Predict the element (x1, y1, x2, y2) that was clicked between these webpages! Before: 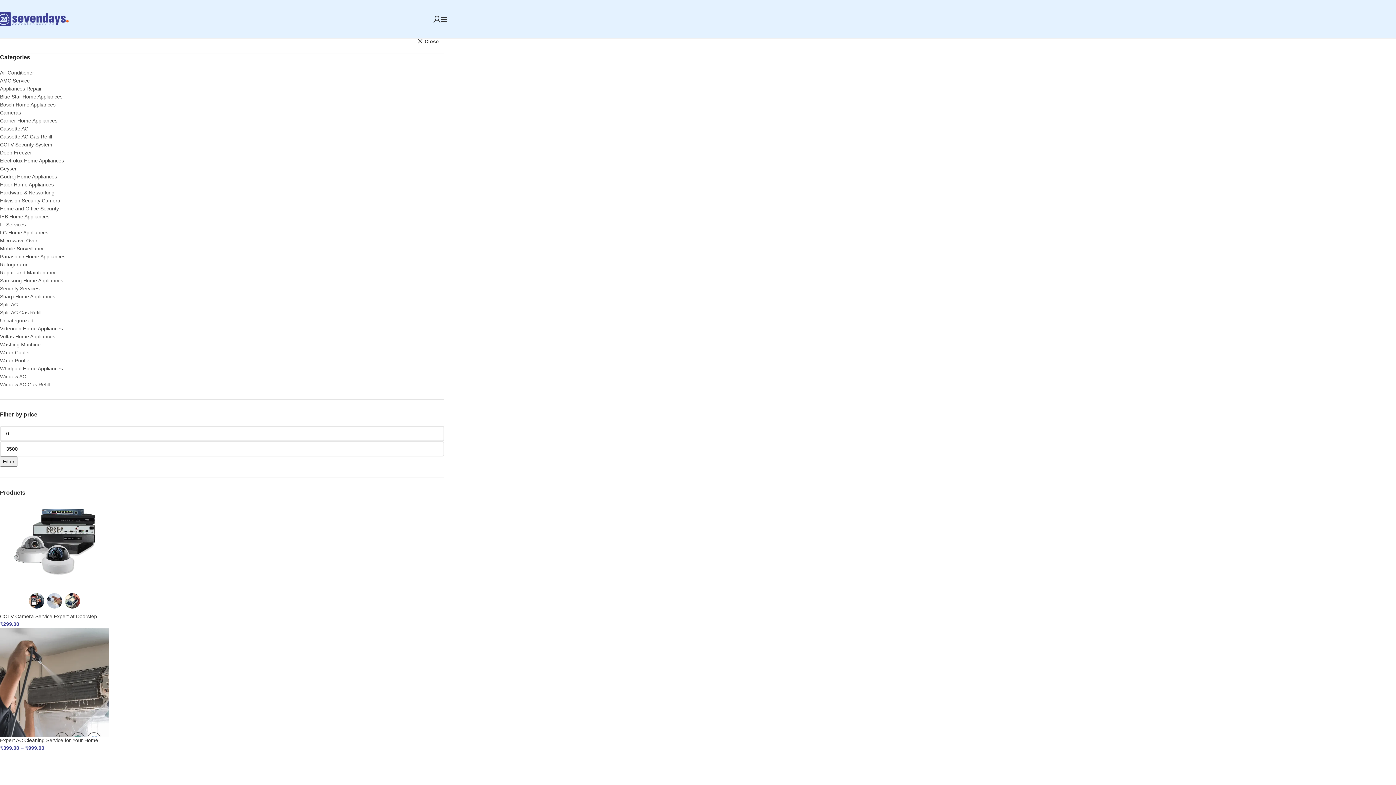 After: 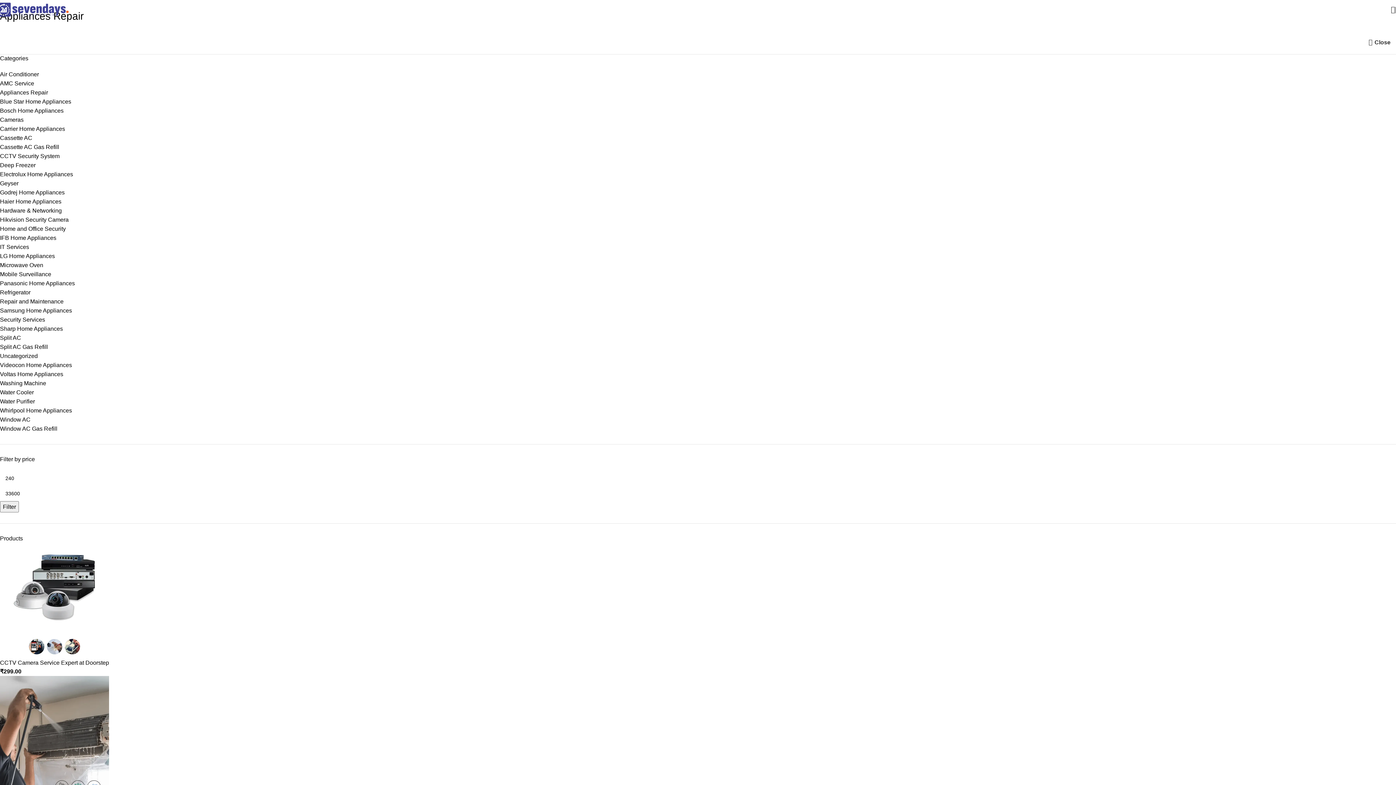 Action: bbox: (0, 85, 41, 91) label: Appliances Repair